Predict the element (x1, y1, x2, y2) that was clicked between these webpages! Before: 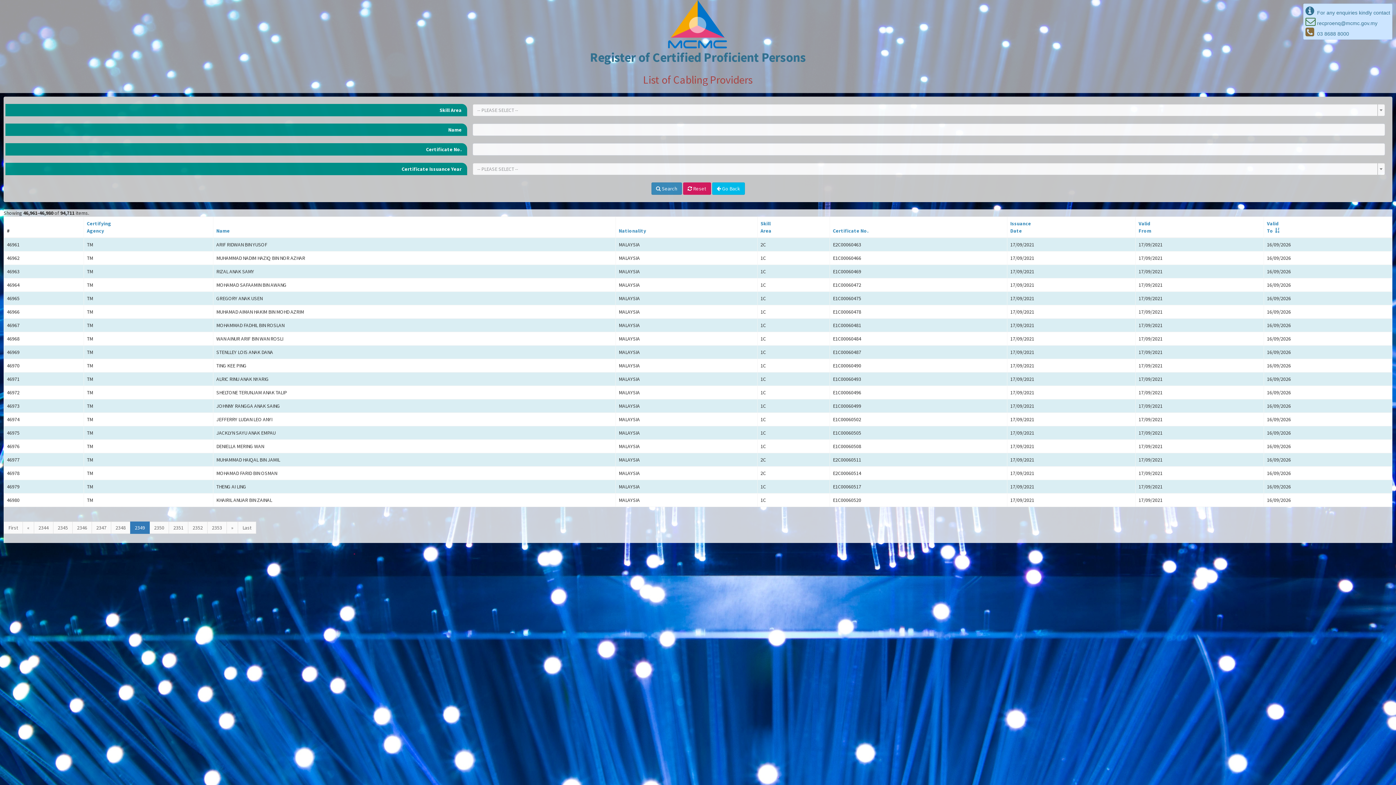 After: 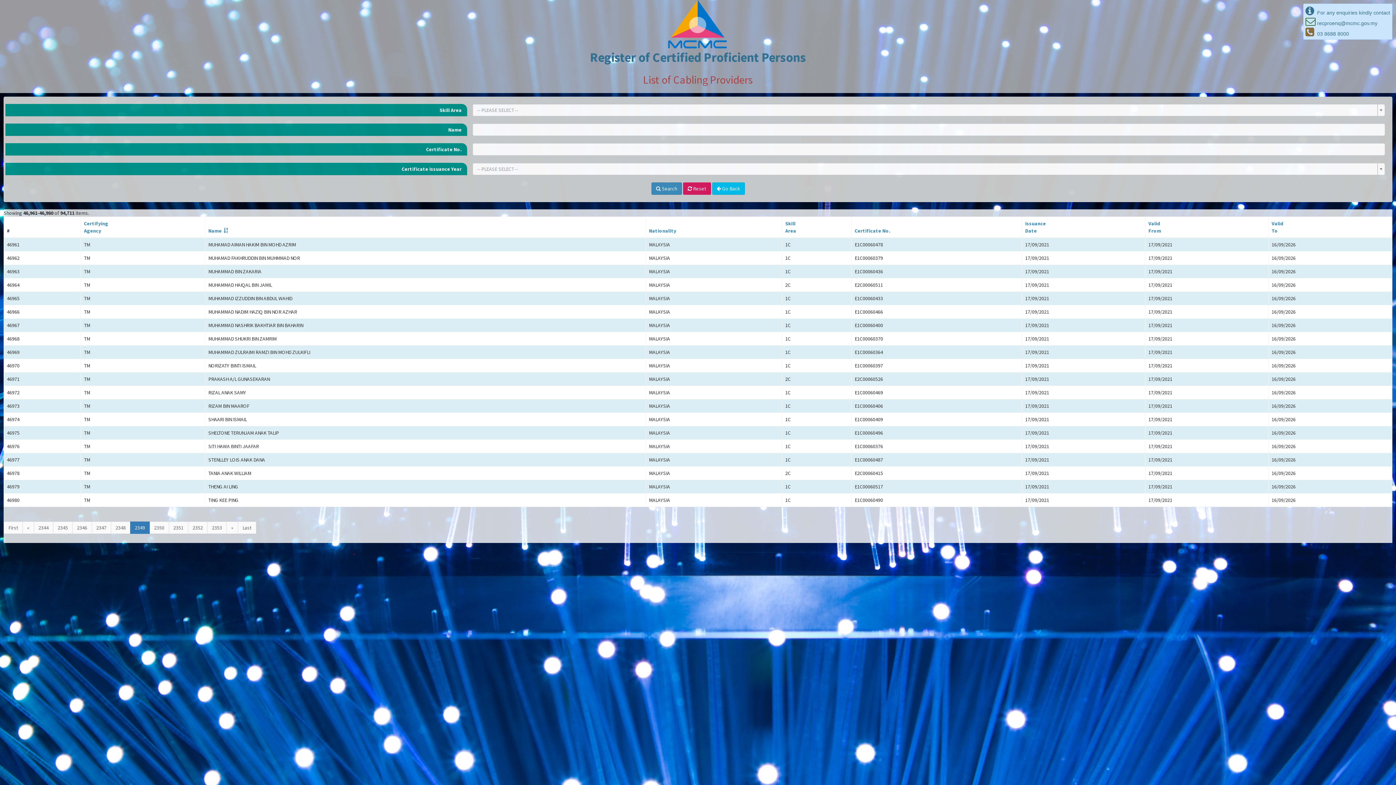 Action: bbox: (216, 227, 229, 234) label: Name